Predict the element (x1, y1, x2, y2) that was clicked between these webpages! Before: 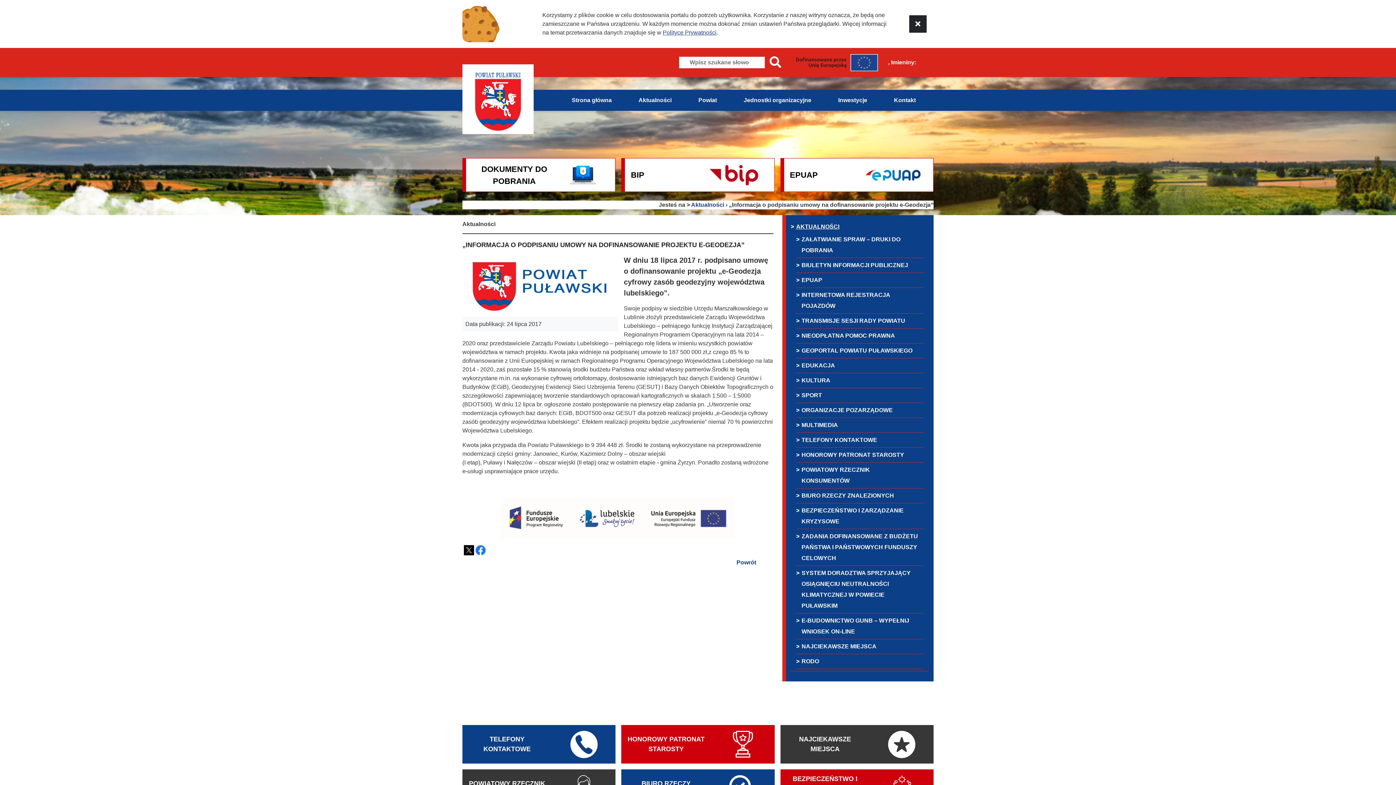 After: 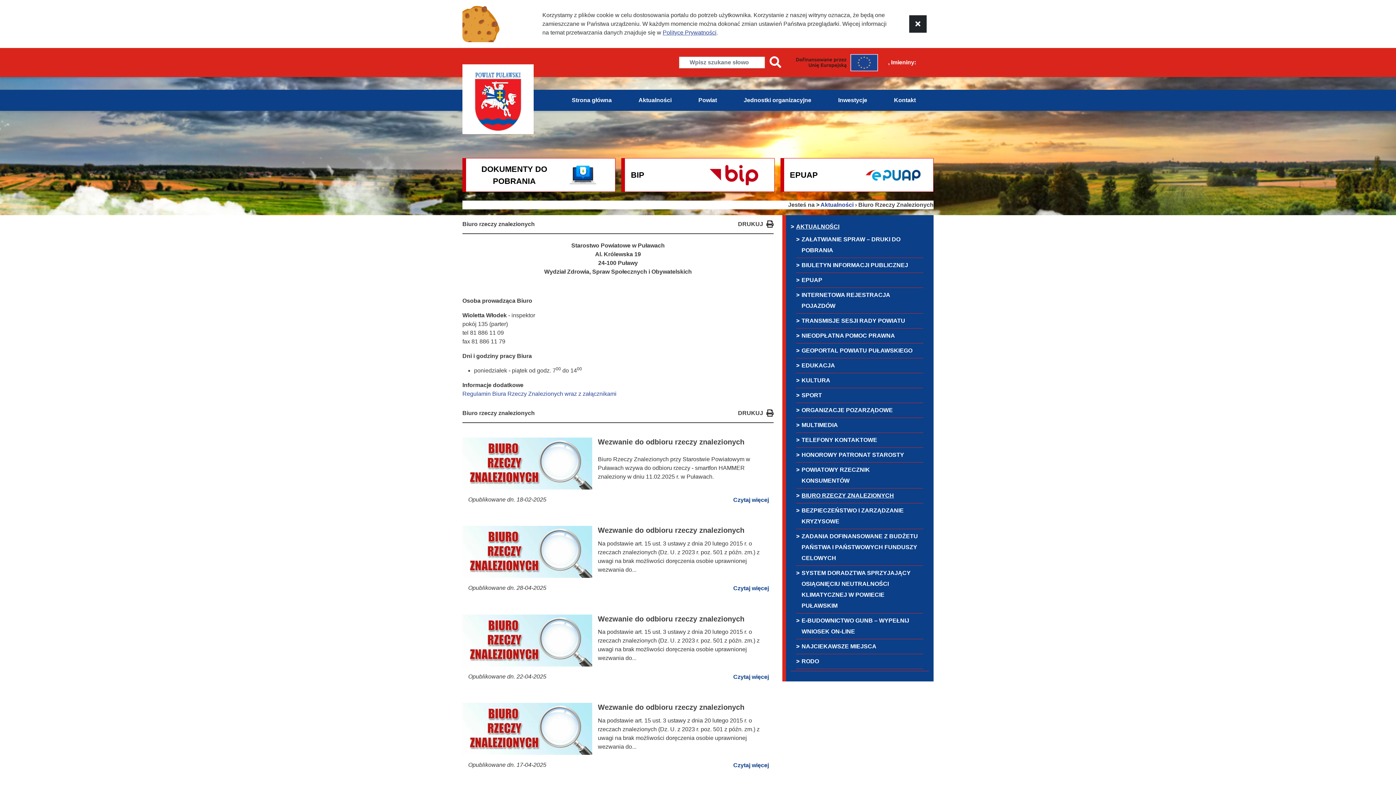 Action: bbox: (801, 490, 918, 501) label: BIURO RZECZY ZNALEZIONYCH